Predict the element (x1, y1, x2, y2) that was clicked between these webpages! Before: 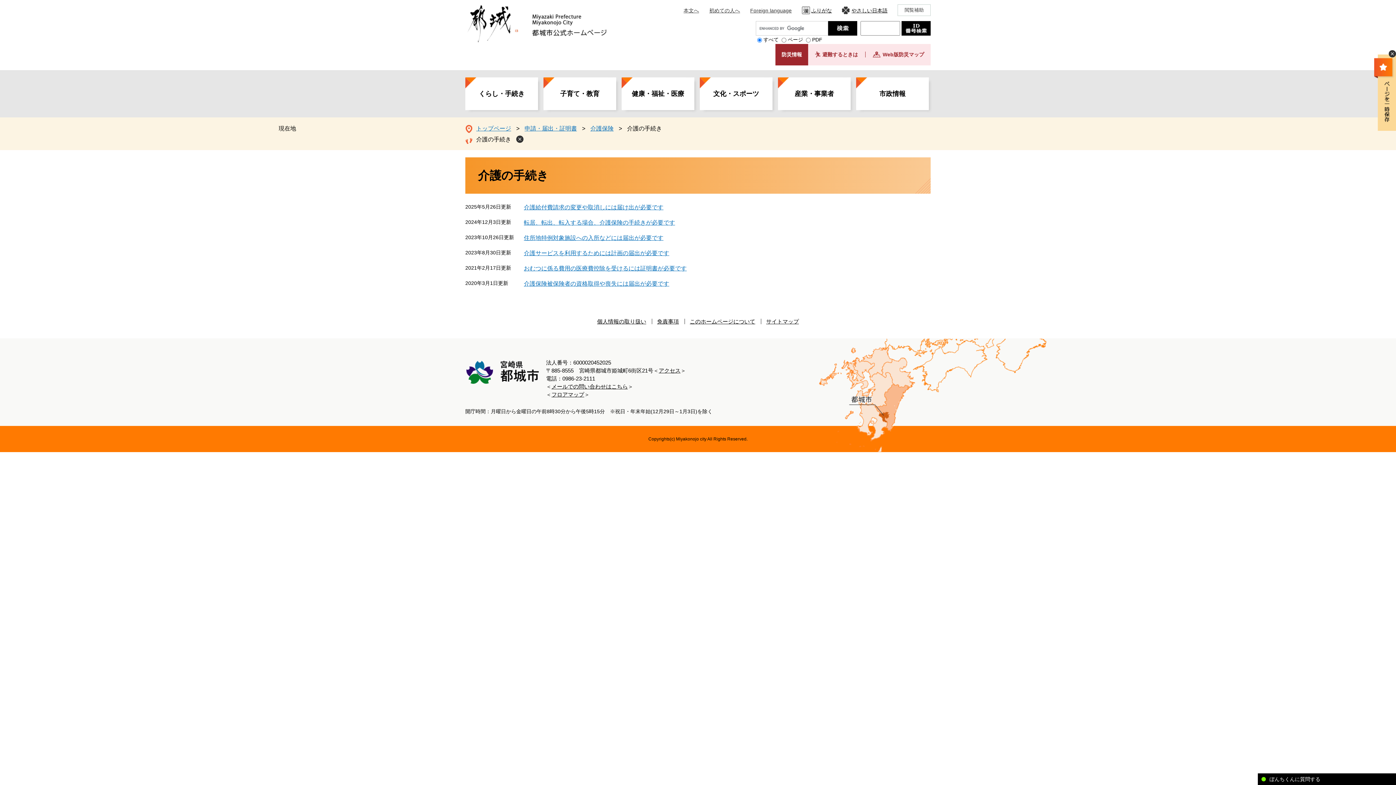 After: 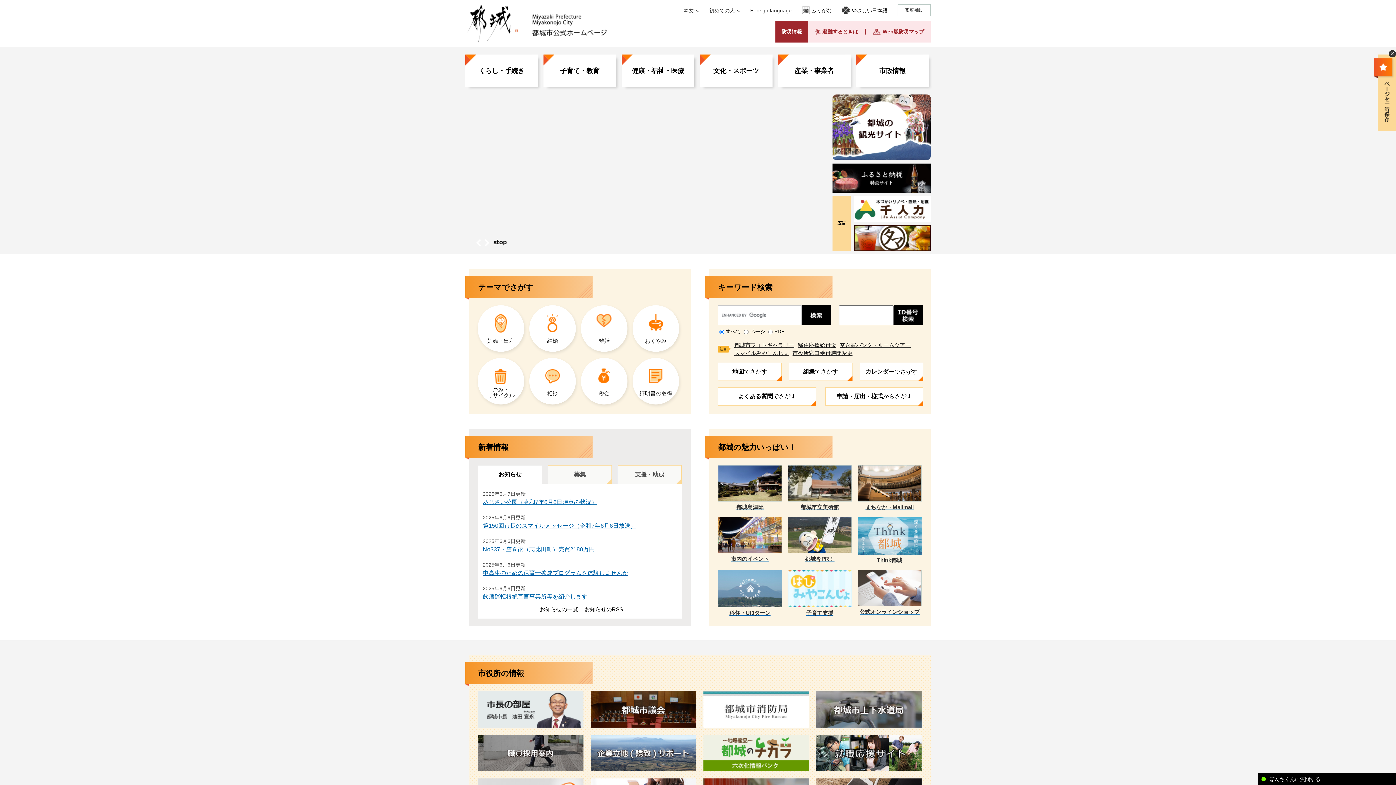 Action: bbox: (465, 4, 608, 43)